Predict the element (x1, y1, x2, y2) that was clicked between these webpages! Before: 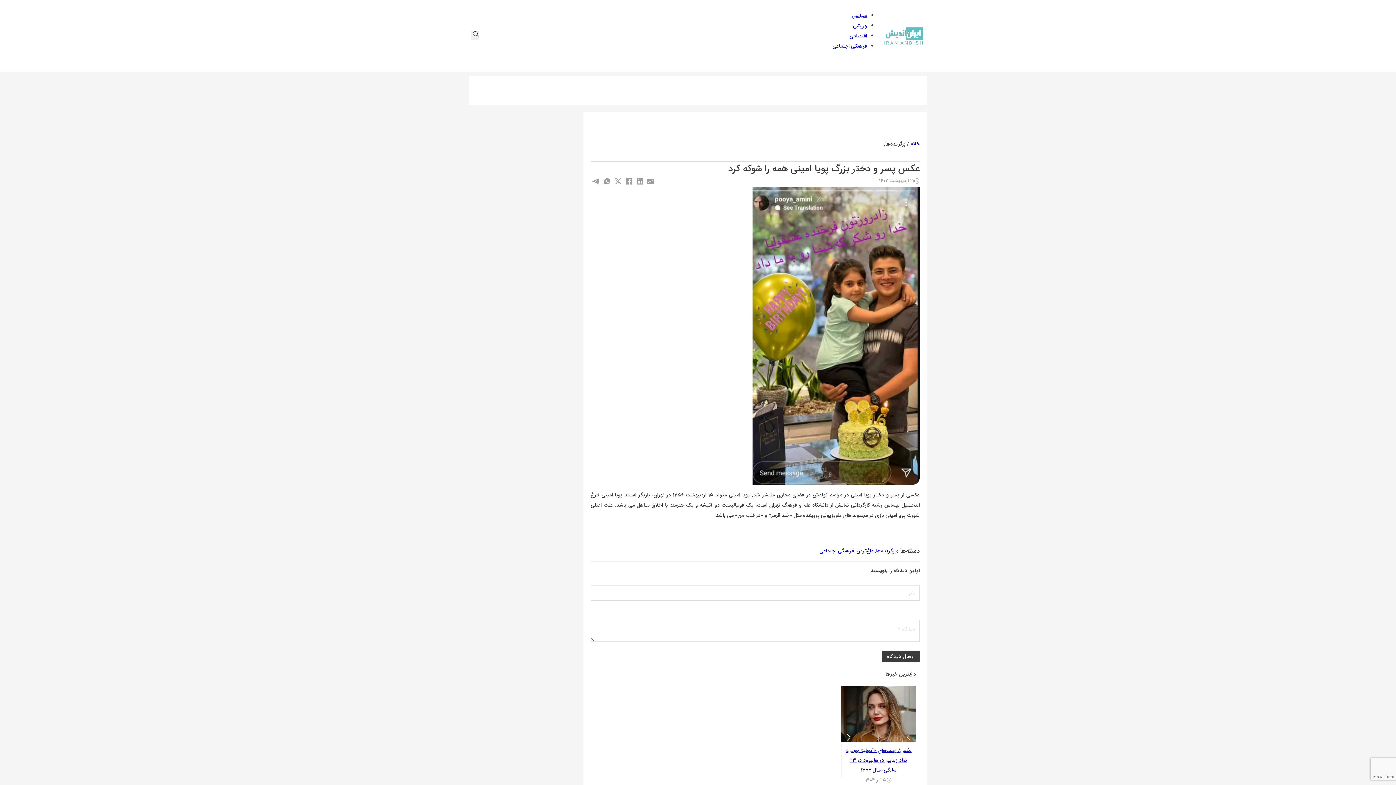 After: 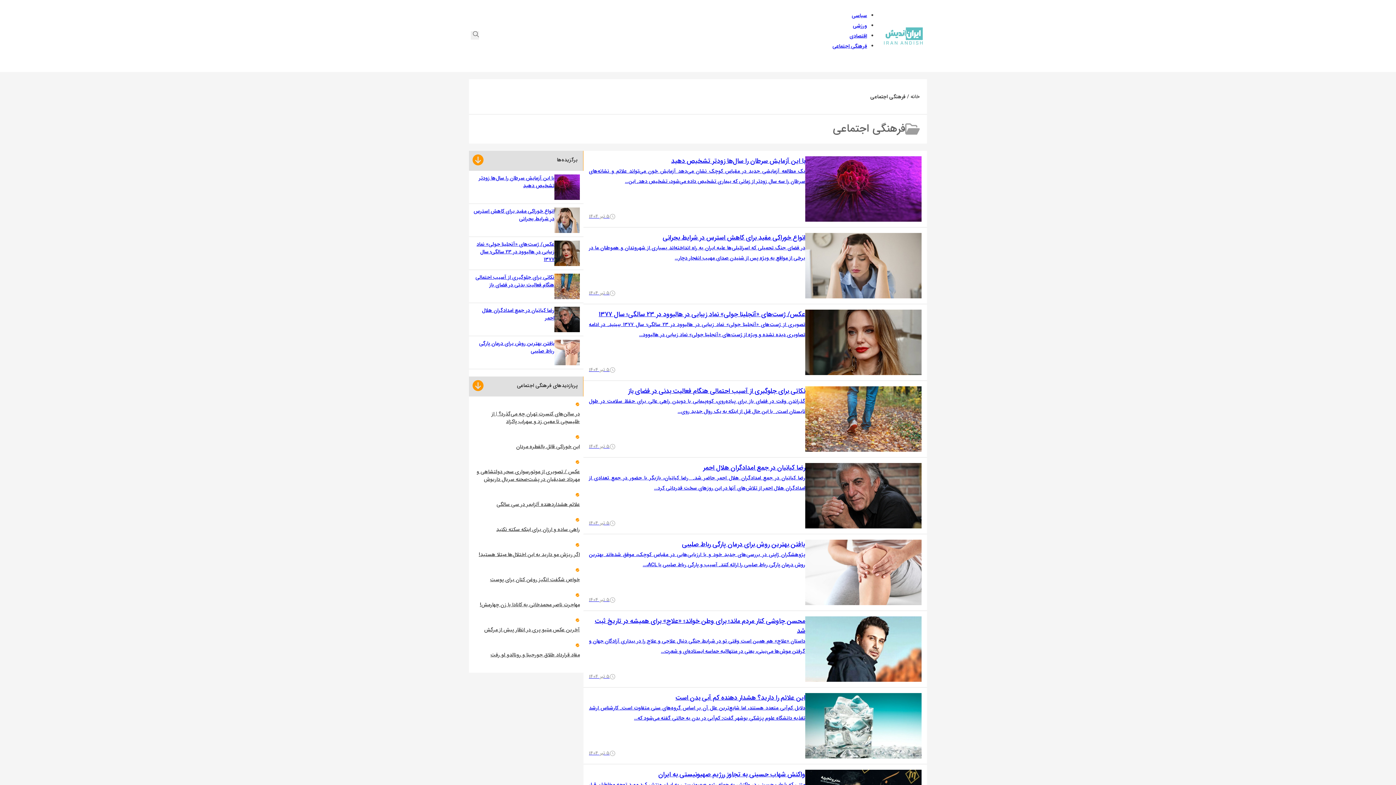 Action: label: فرهنگی اجتماعی bbox: (832, 42, 867, 50)